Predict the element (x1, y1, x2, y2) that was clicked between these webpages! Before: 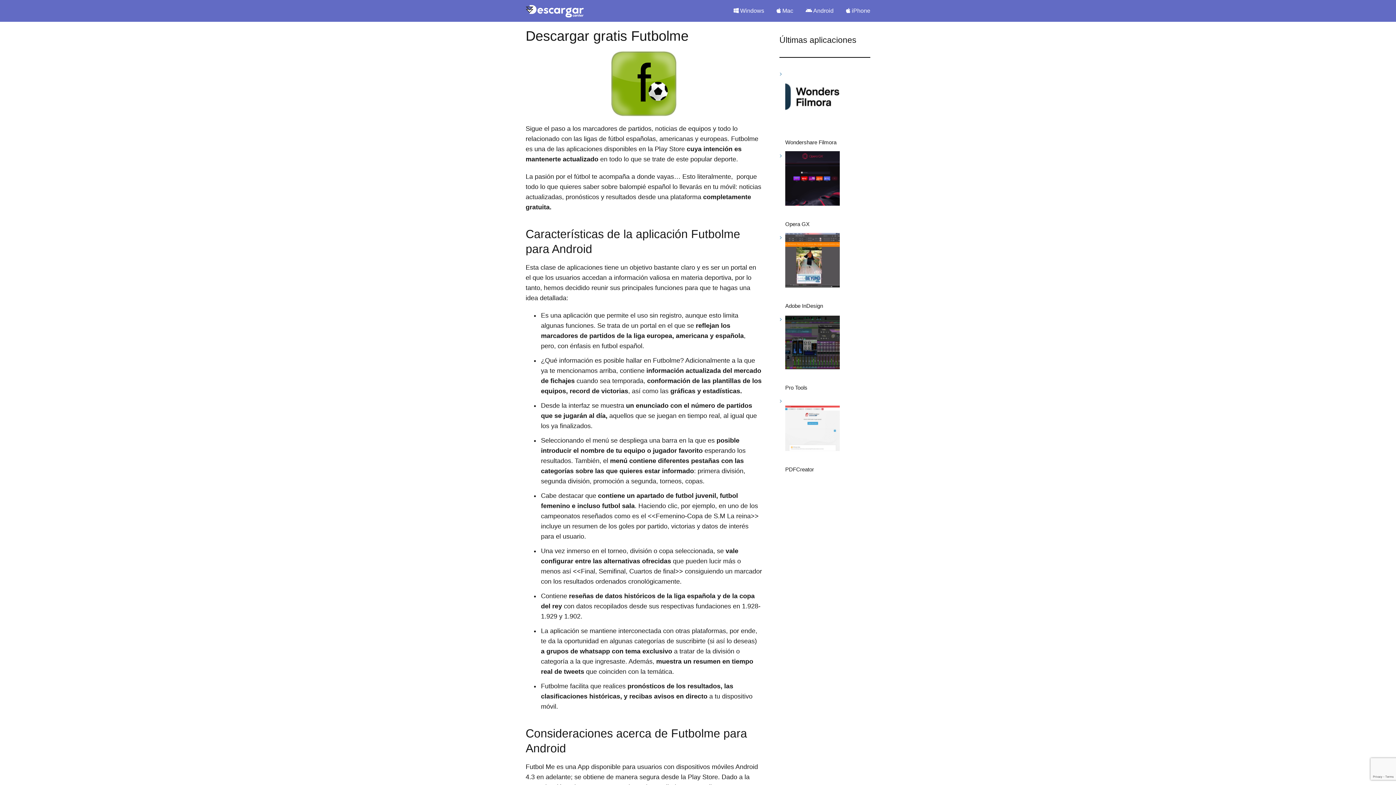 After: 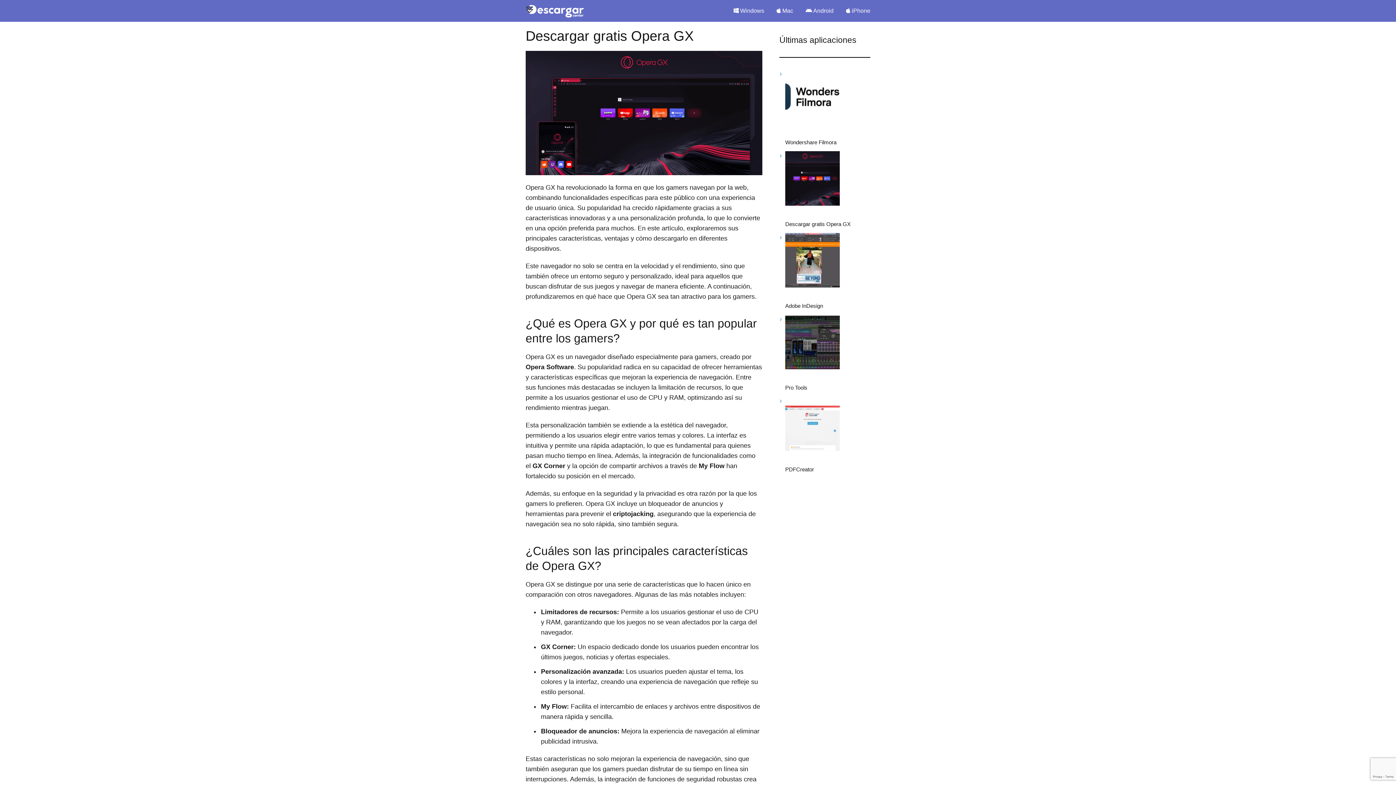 Action: label: Opera GX bbox: (785, 151, 839, 208)